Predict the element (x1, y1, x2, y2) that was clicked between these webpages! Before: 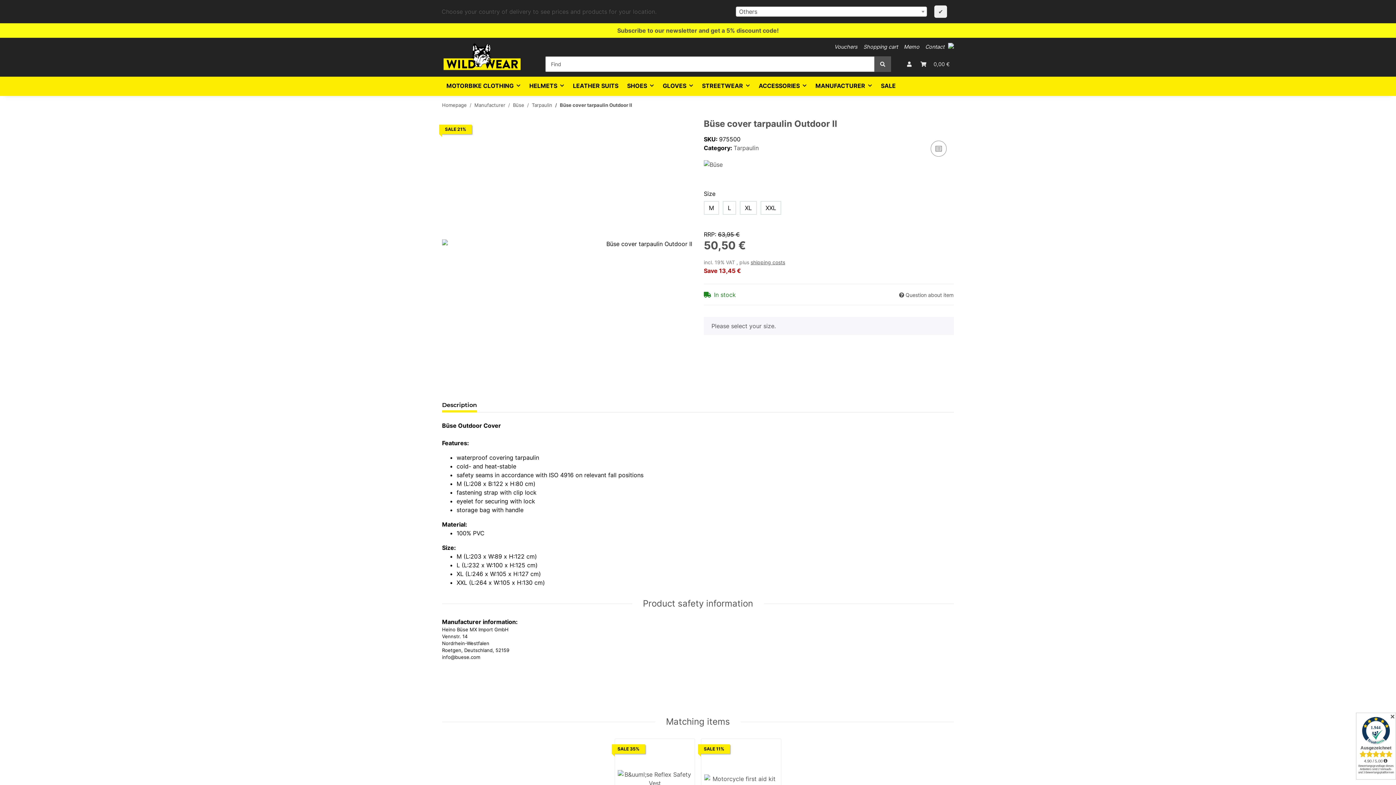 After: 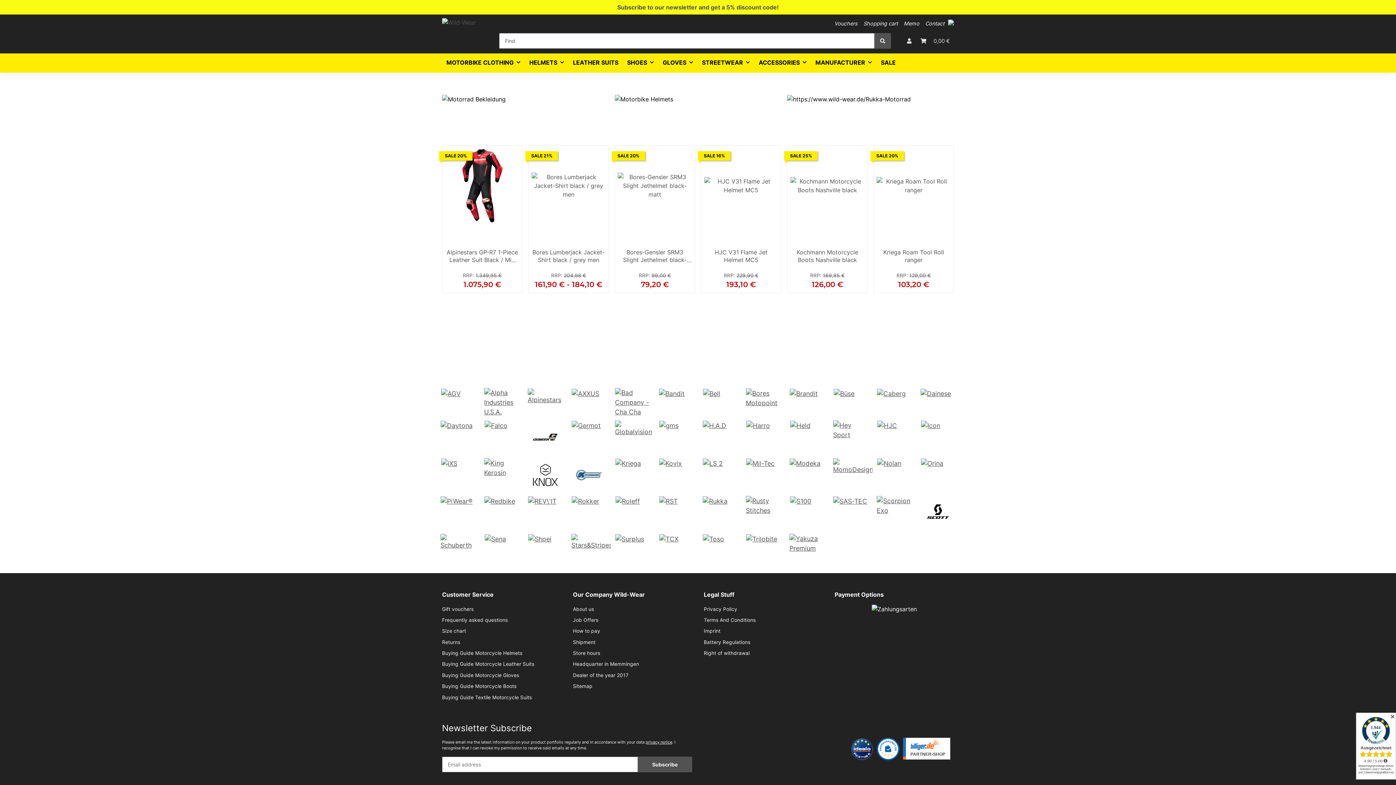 Action: bbox: (442, 37, 522, 72)